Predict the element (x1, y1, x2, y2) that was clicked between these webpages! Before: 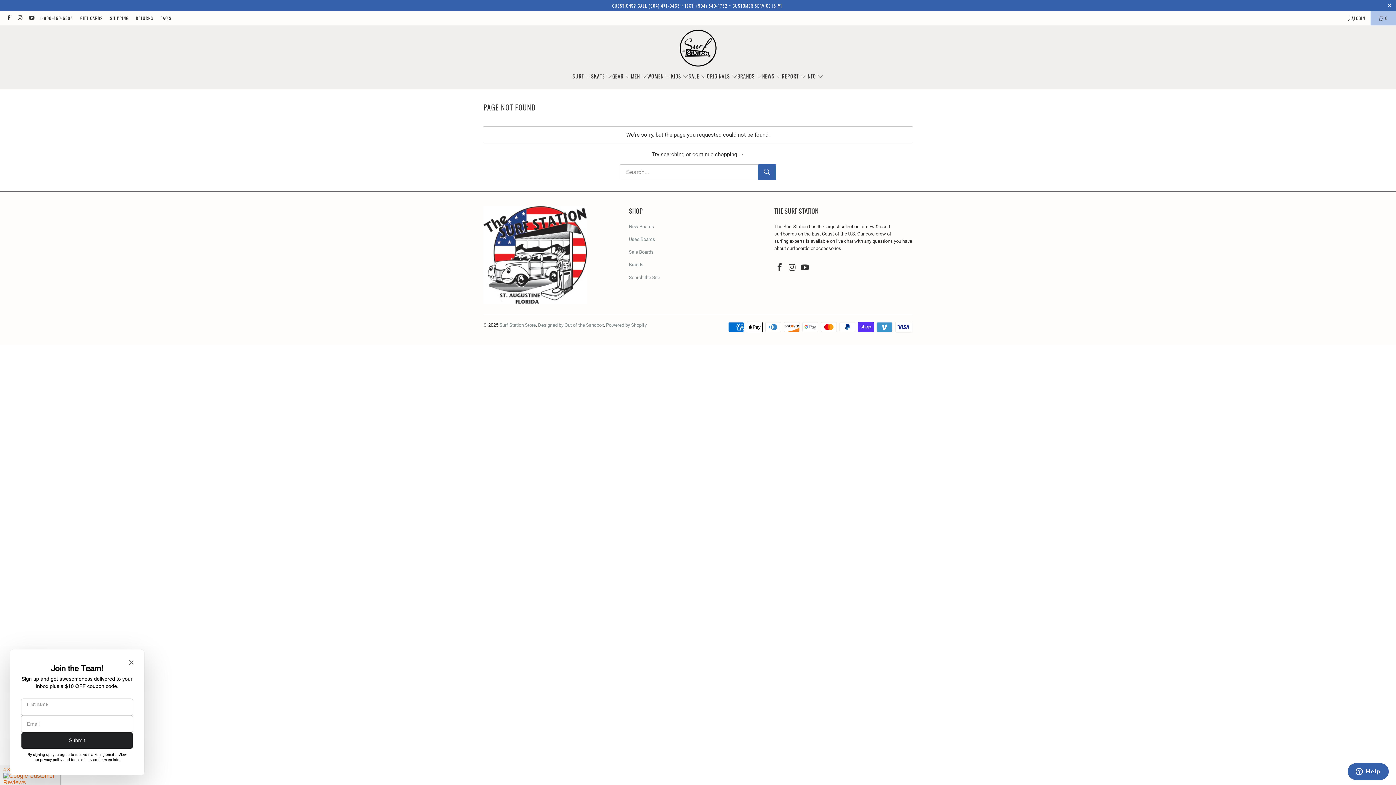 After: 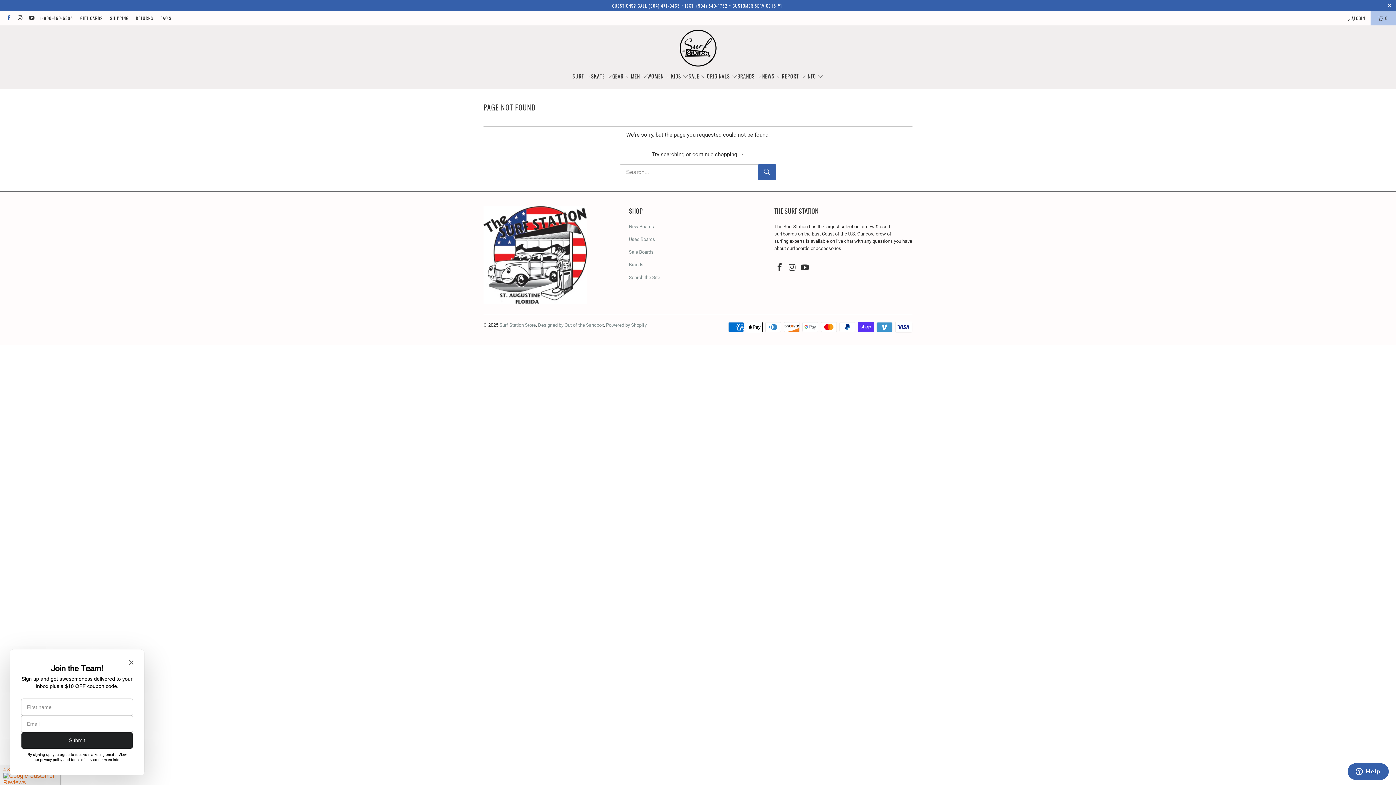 Action: bbox: (5, 14, 11, 21)